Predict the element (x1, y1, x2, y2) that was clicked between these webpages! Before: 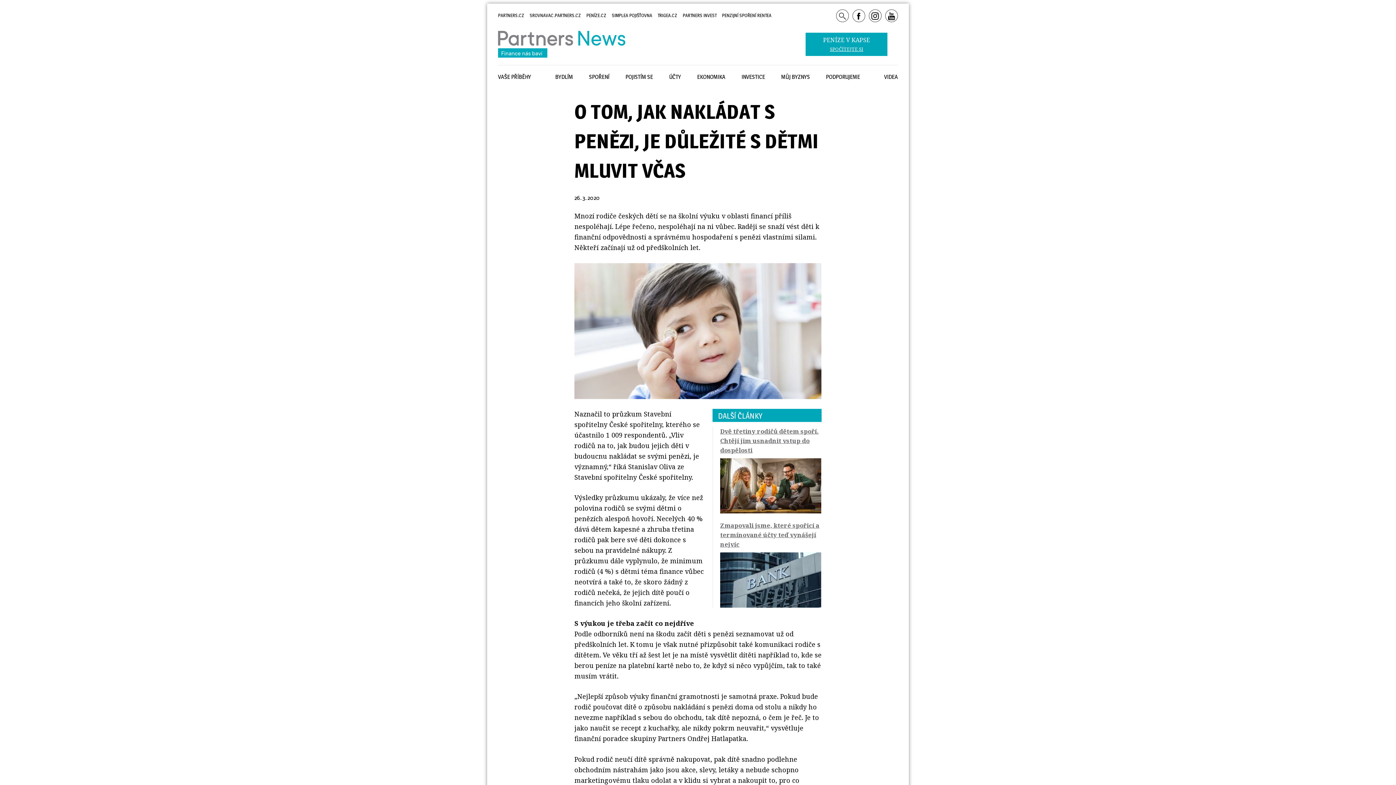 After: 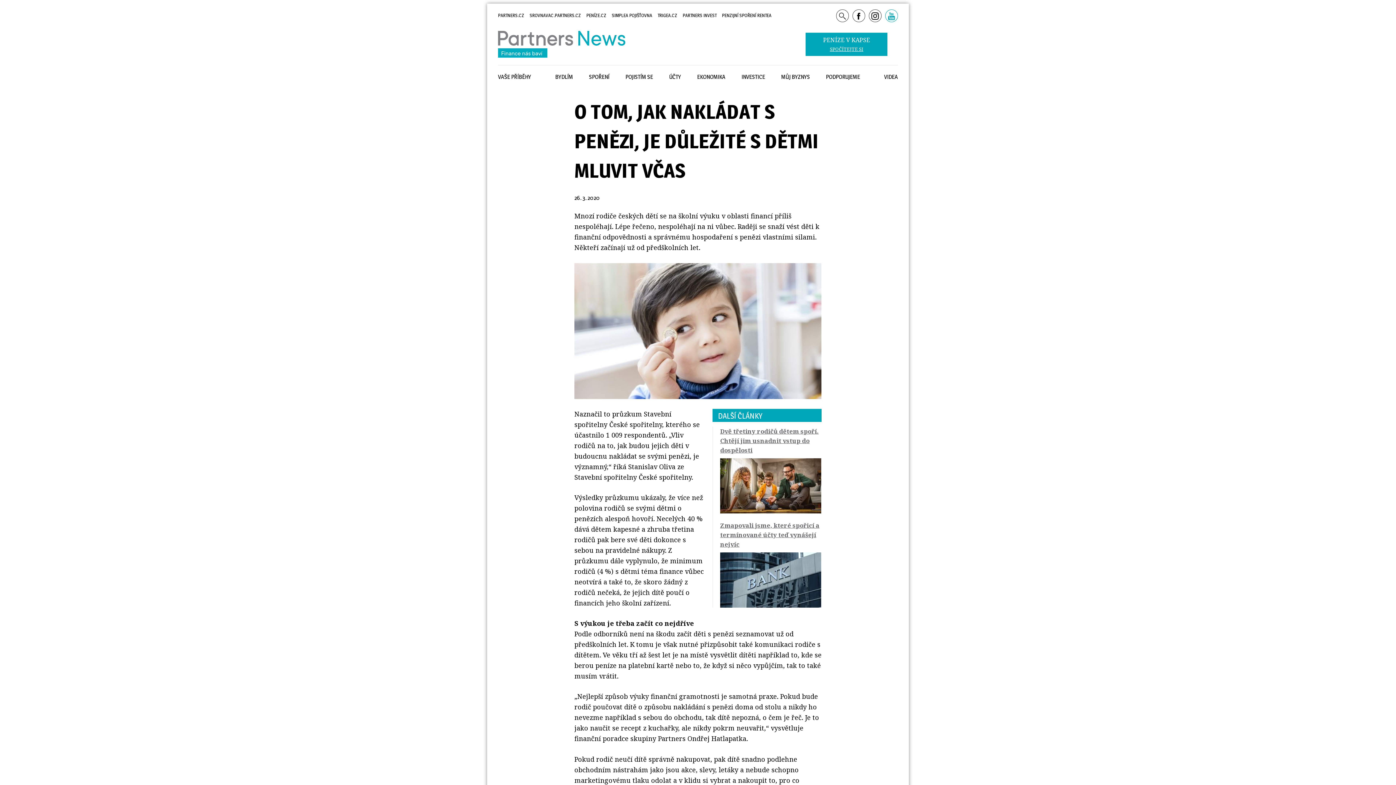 Action: bbox: (885, 7, 898, 23)